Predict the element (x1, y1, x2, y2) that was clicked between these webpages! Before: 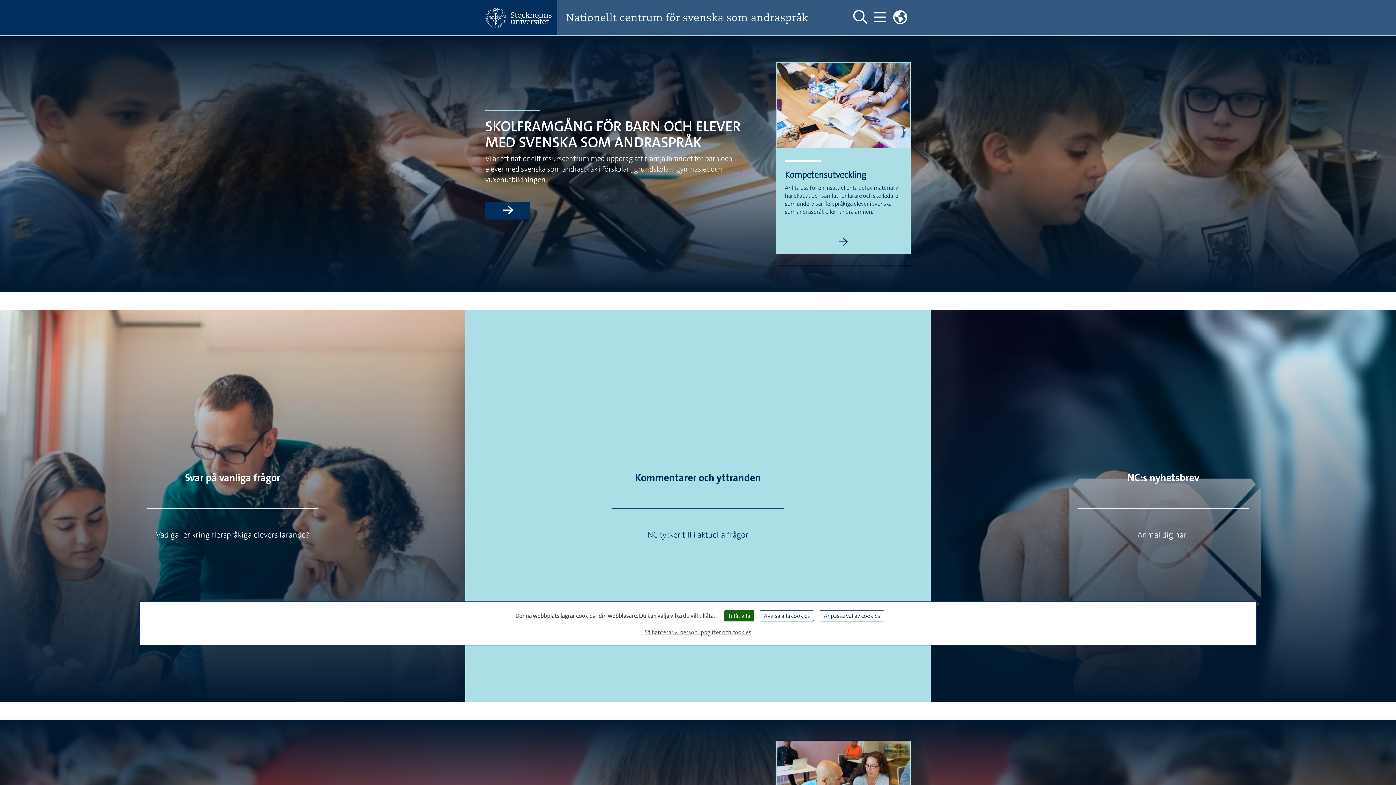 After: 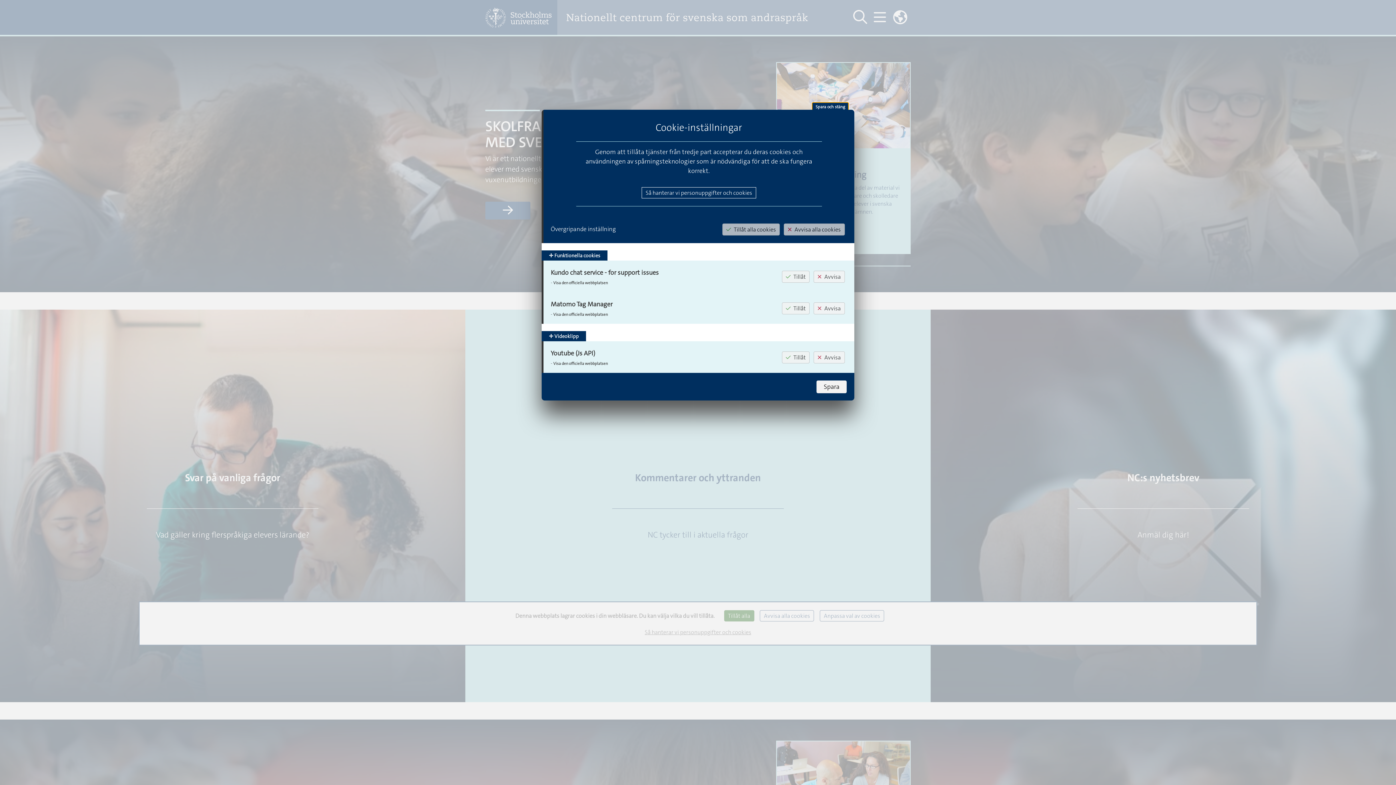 Action: bbox: (820, 610, 884, 621) label: Anpassa val av cookies (modalt fönster)